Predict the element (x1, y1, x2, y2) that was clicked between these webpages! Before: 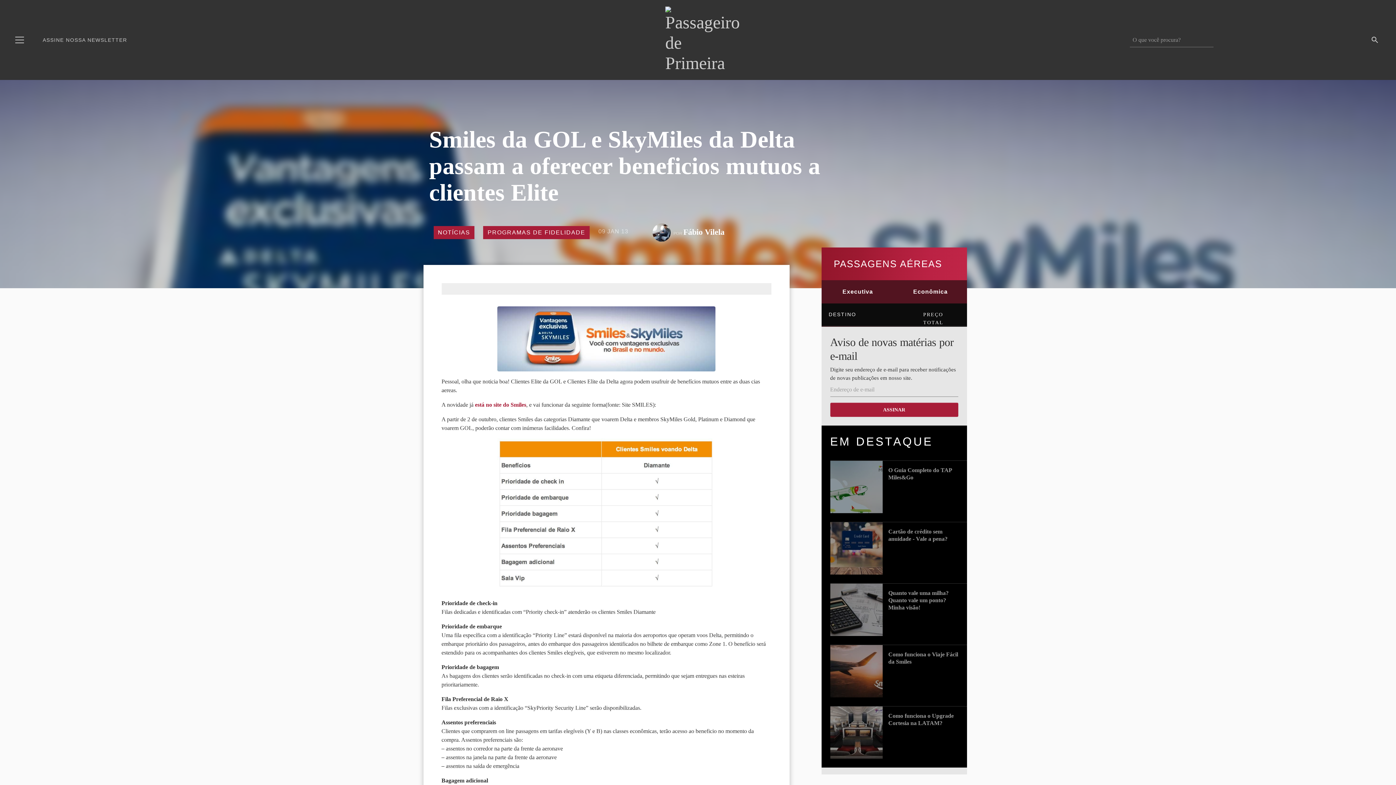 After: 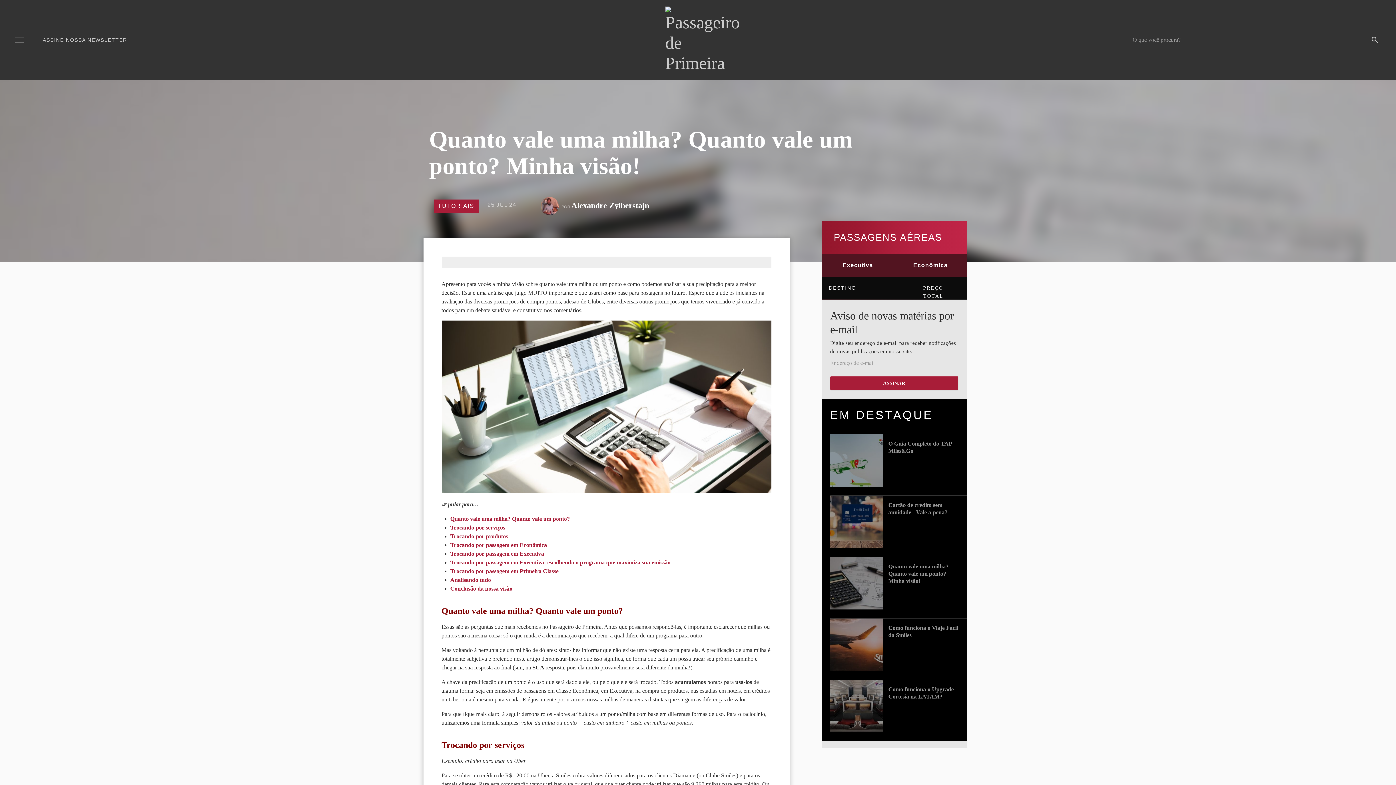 Action: bbox: (830, 584, 882, 636)